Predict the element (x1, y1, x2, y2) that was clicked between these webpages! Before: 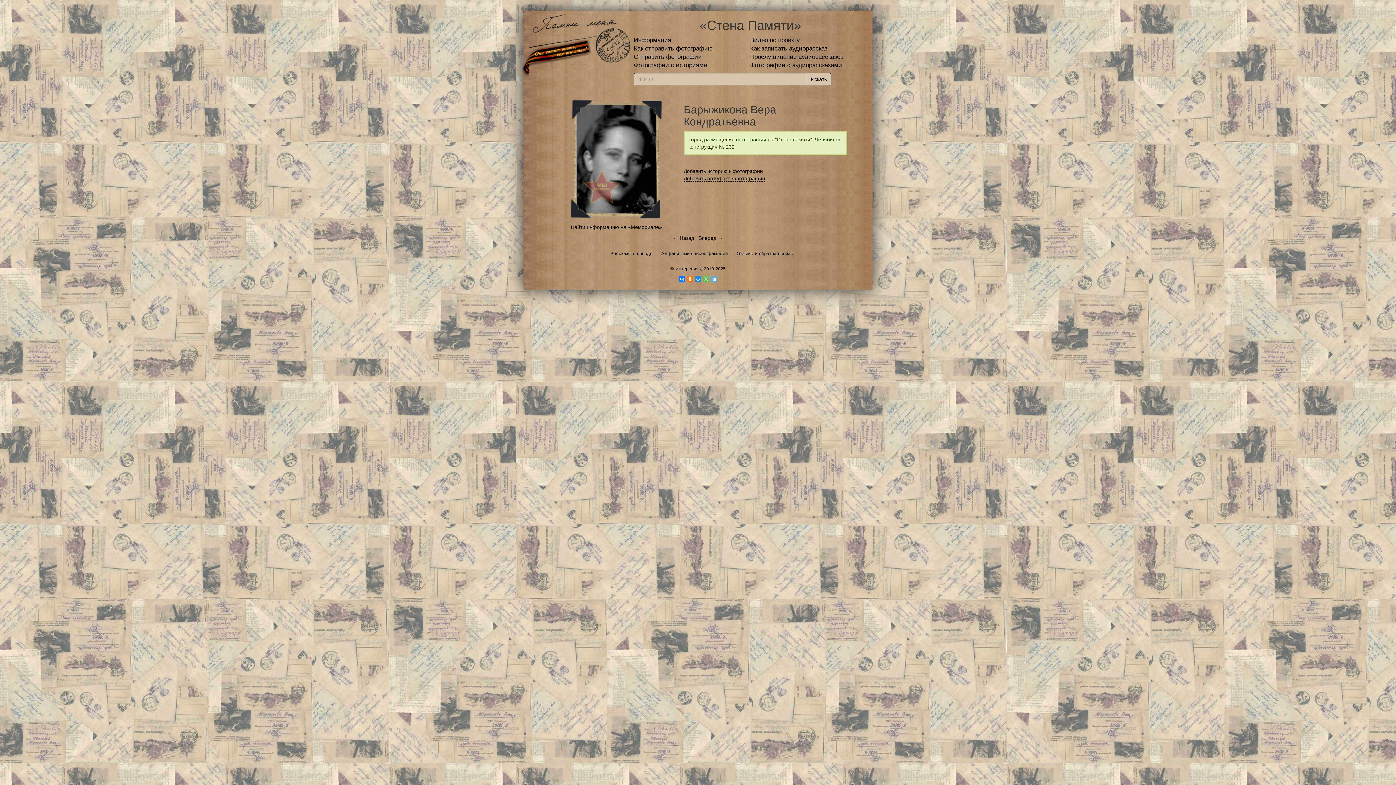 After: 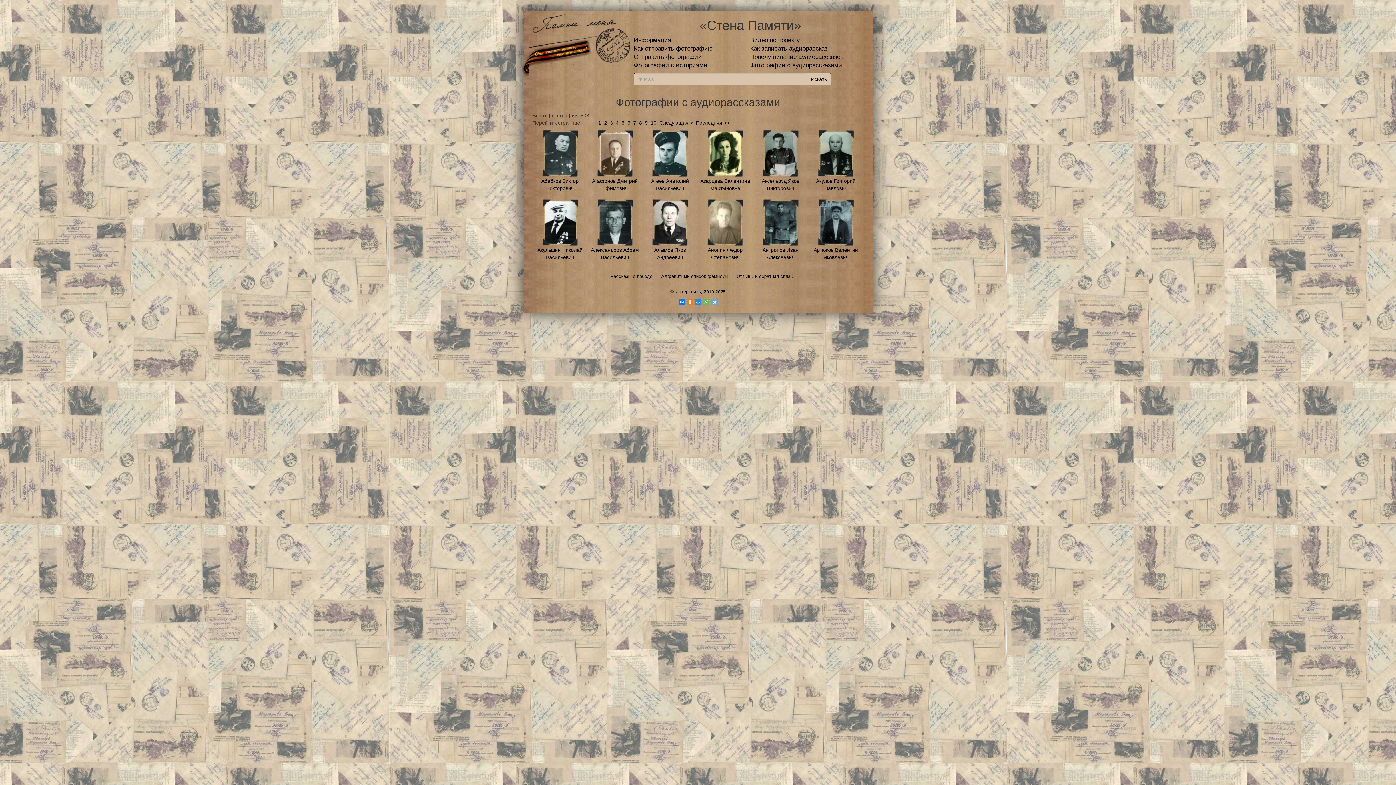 Action: bbox: (750, 61, 842, 68) label: Фотографии с аудиорассказами